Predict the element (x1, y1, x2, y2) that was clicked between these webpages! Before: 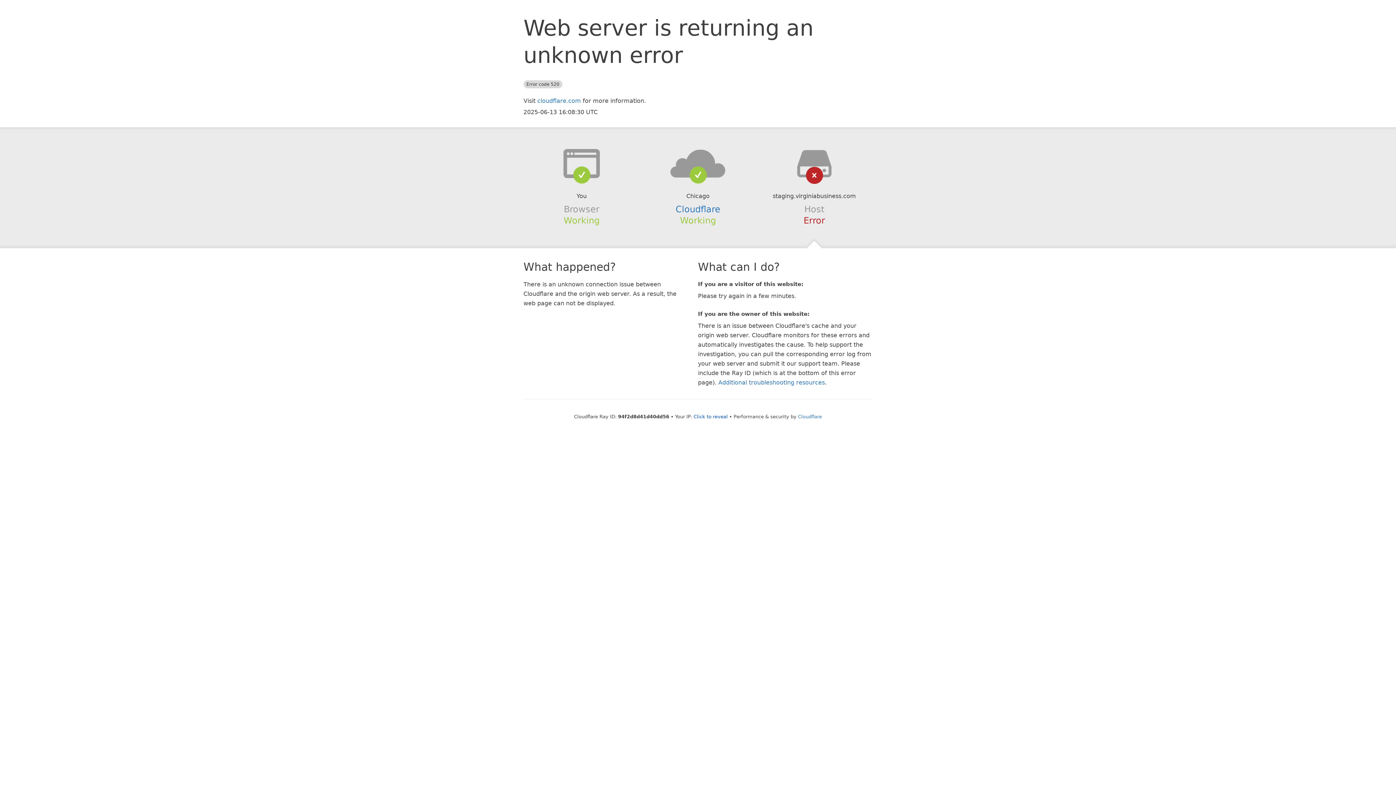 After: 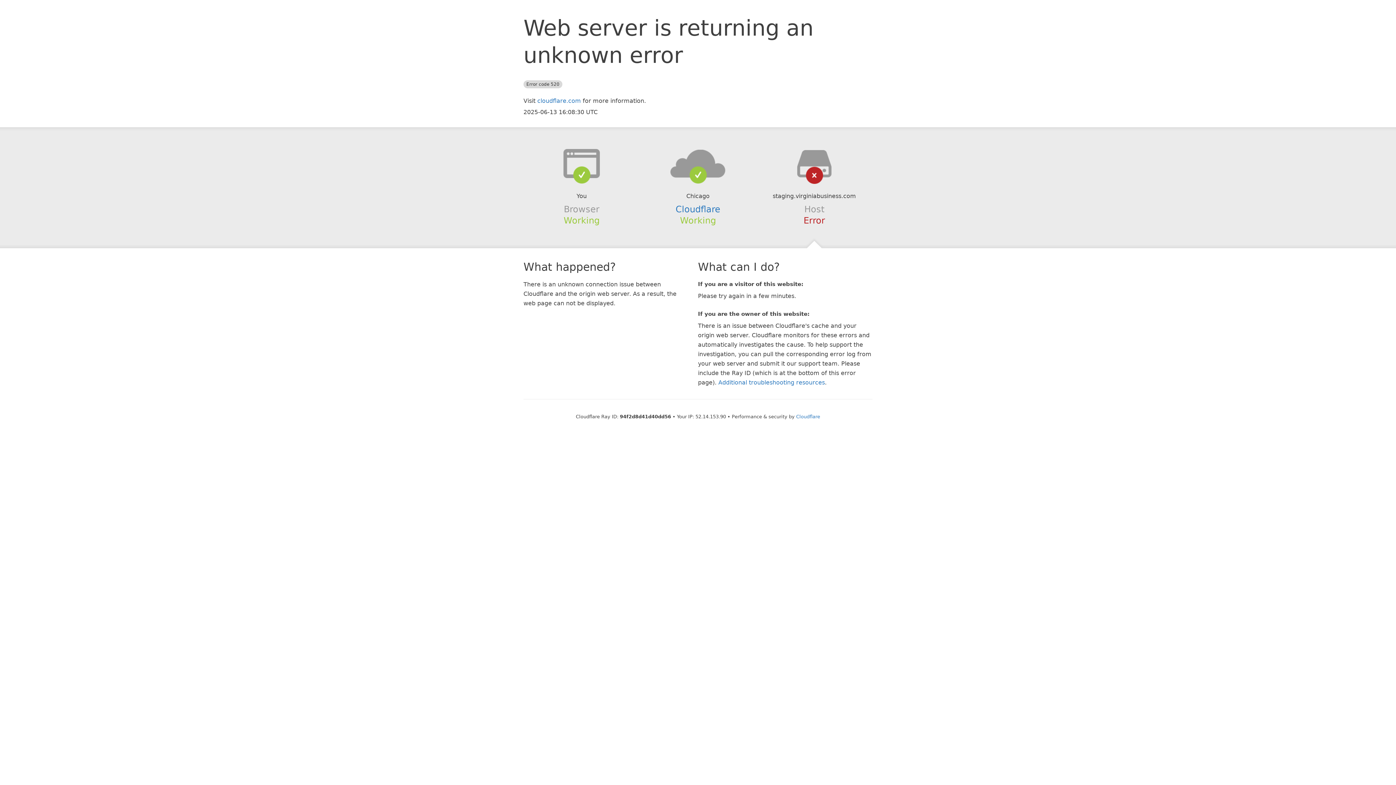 Action: bbox: (693, 414, 728, 419) label: Click to reveal